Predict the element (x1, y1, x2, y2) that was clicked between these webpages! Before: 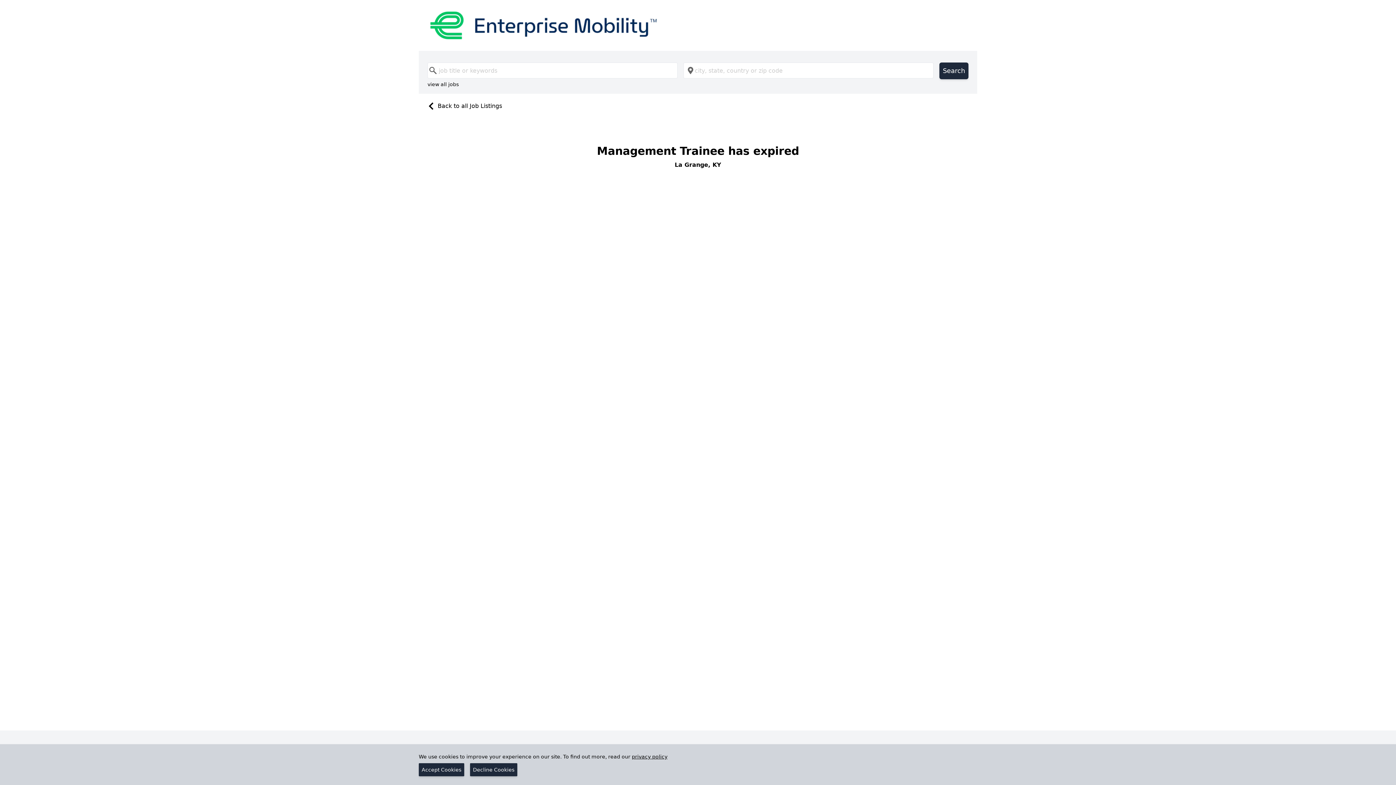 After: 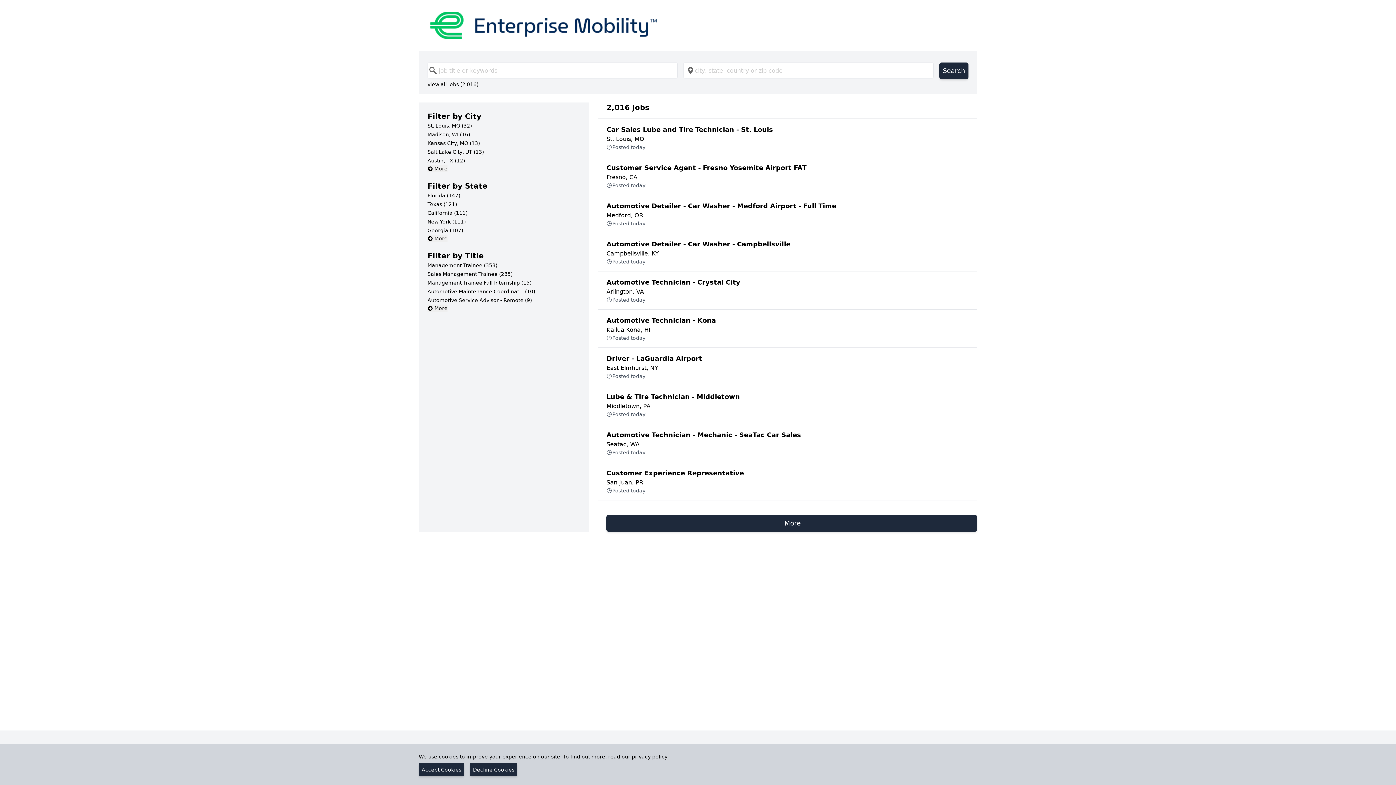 Action: label: Back to all Job Listings bbox: (424, 102, 502, 109)